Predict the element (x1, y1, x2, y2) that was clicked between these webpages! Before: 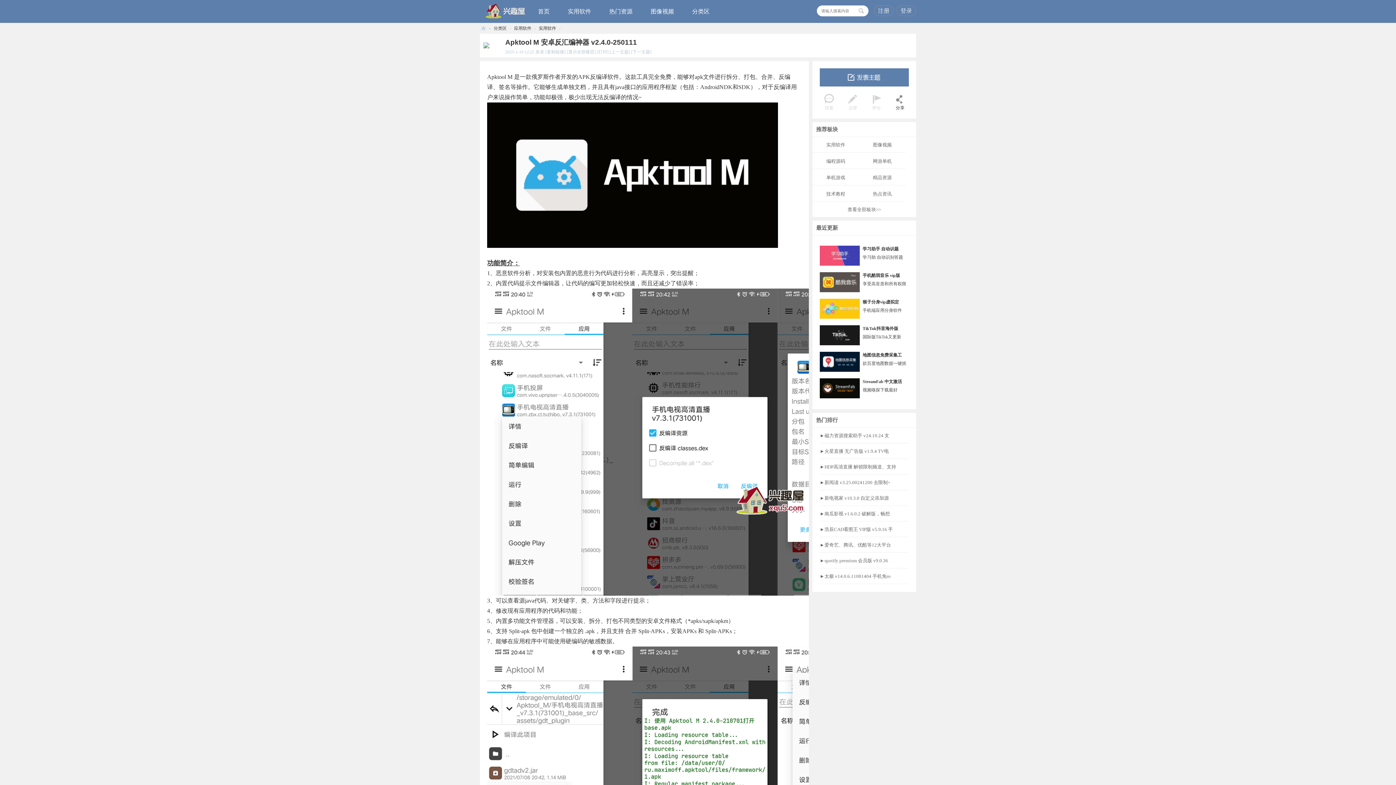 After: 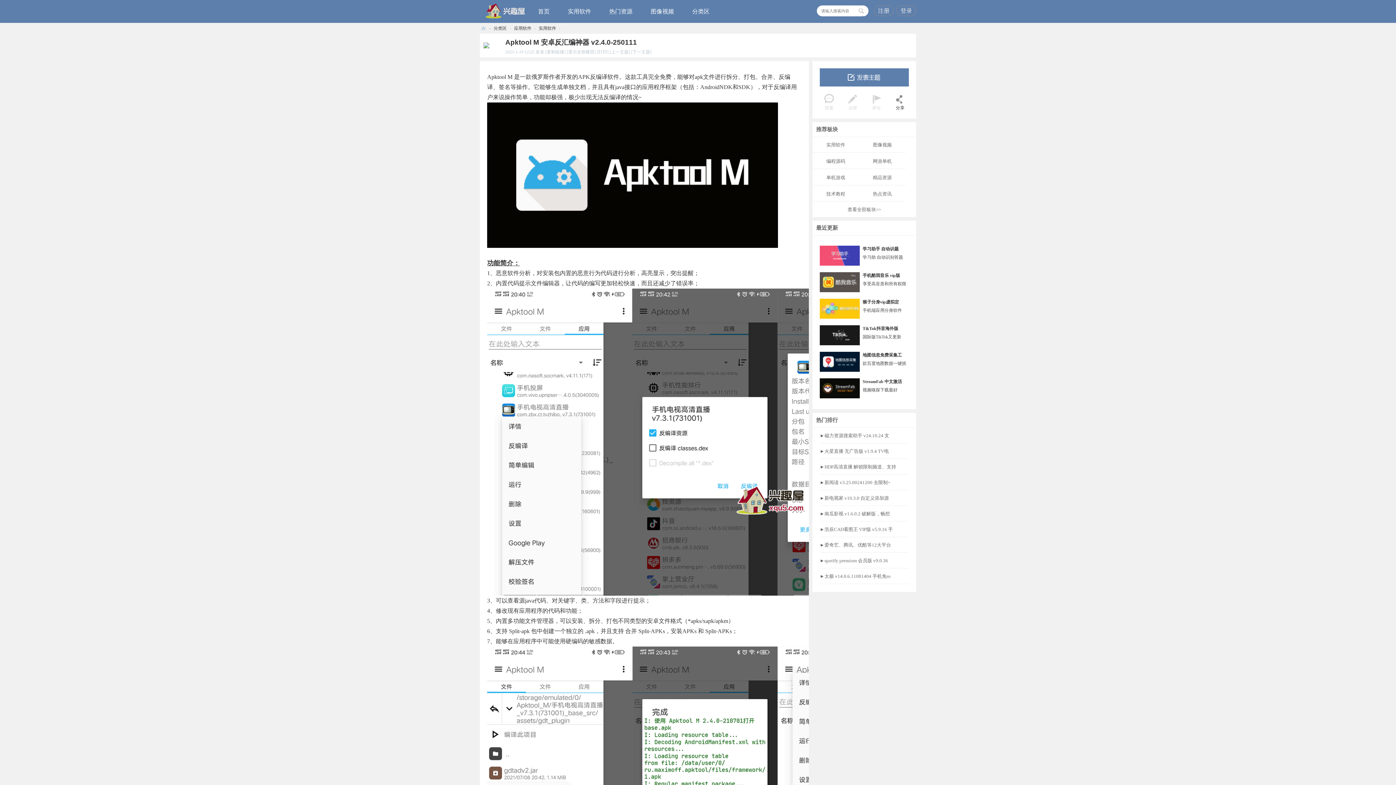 Action: label: 搜索 bbox: (858, 5, 871, 16)